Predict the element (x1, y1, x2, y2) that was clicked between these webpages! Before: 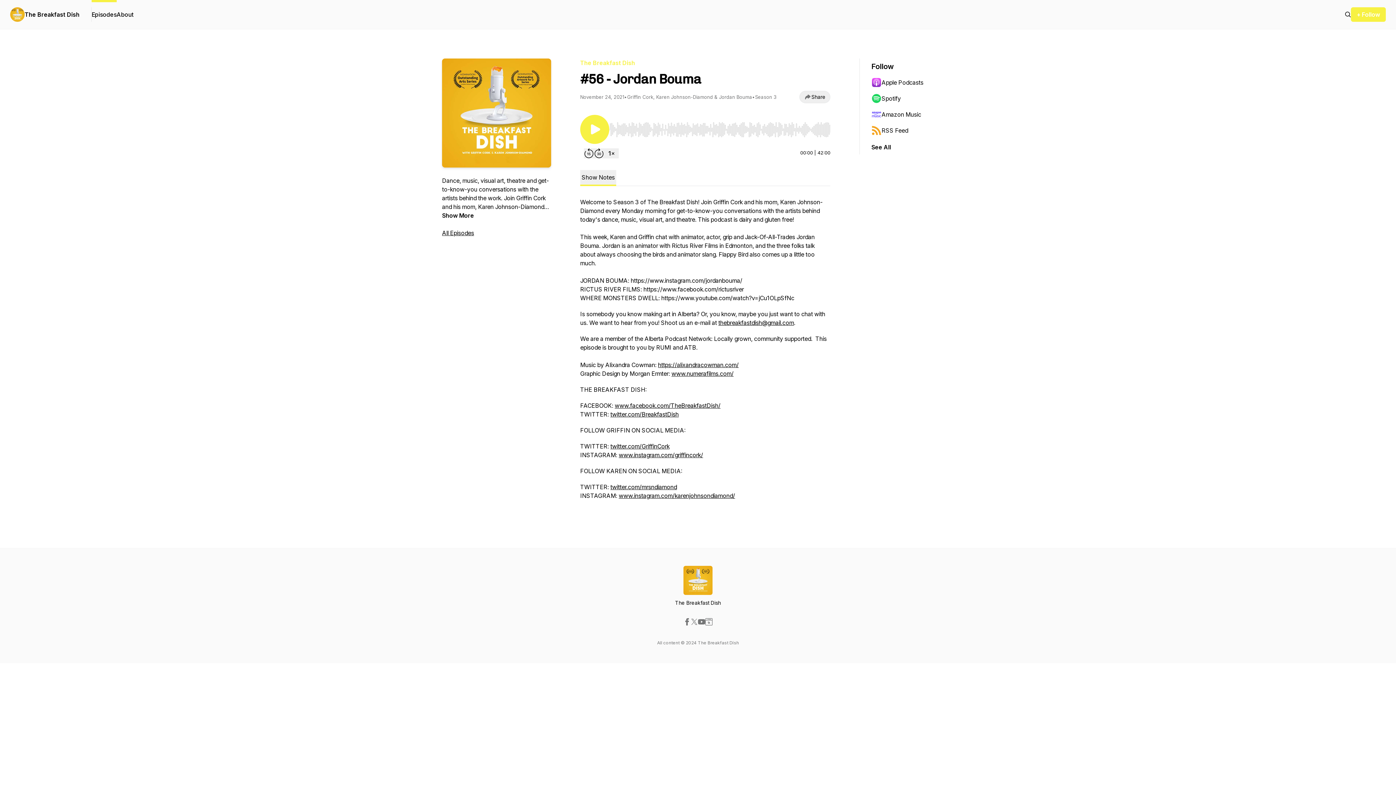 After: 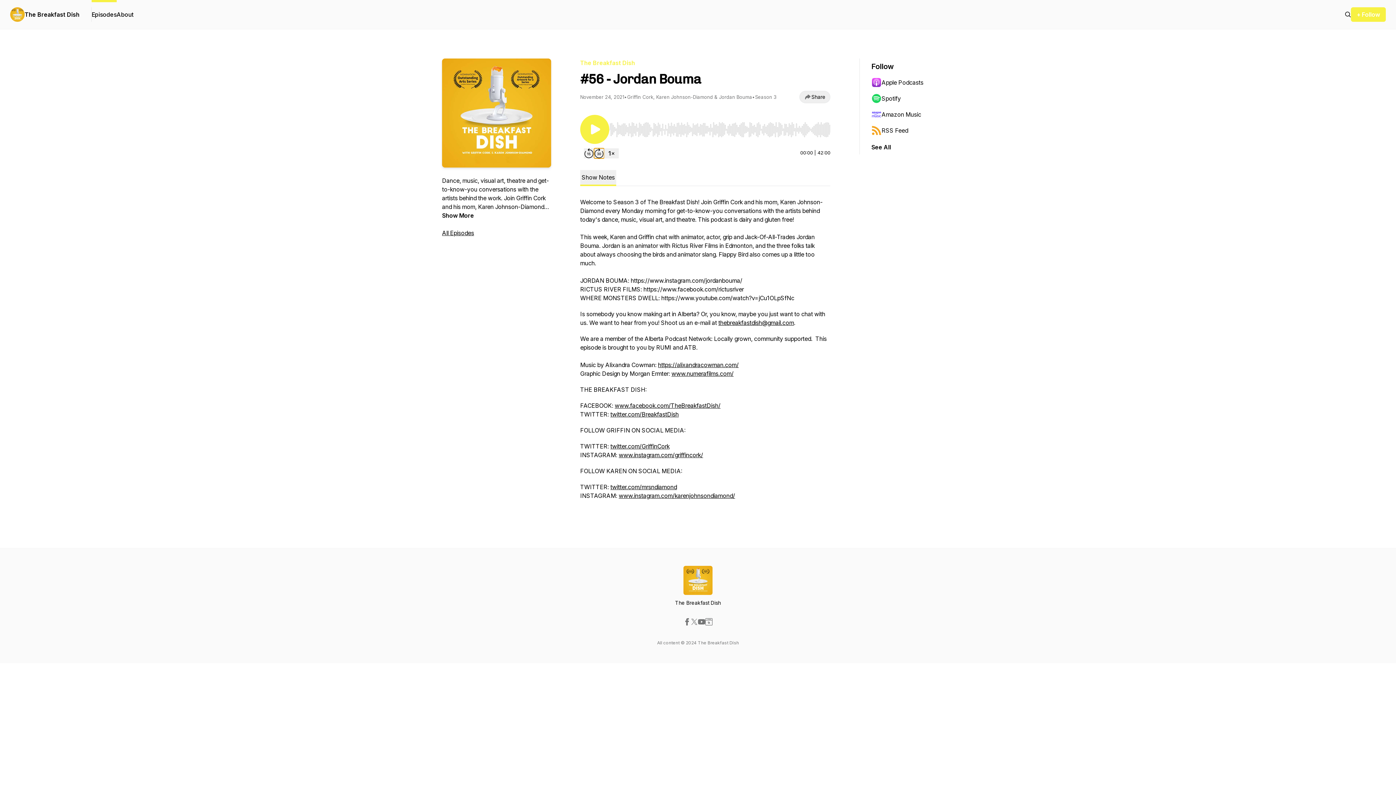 Action: bbox: (594, 148, 604, 158) label: Forward 30 seconds